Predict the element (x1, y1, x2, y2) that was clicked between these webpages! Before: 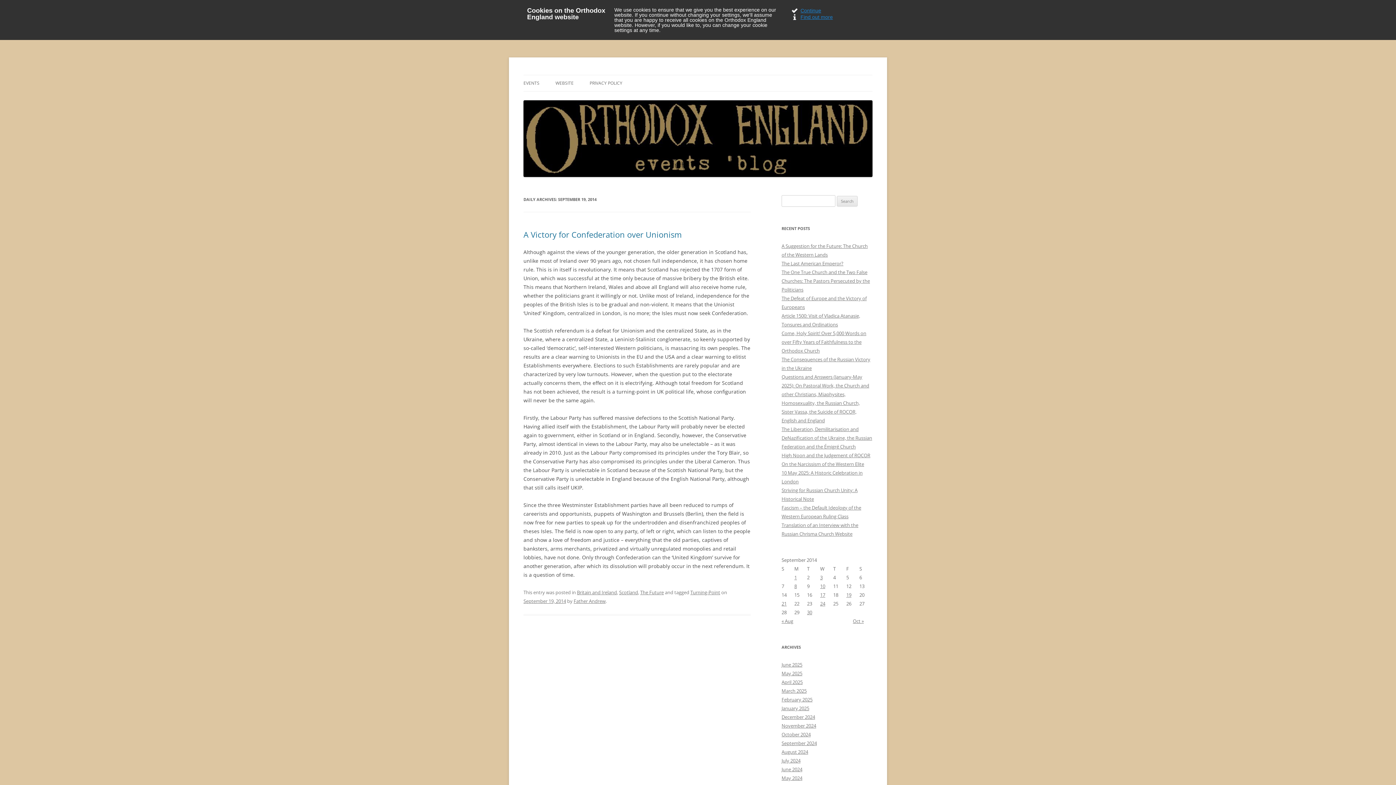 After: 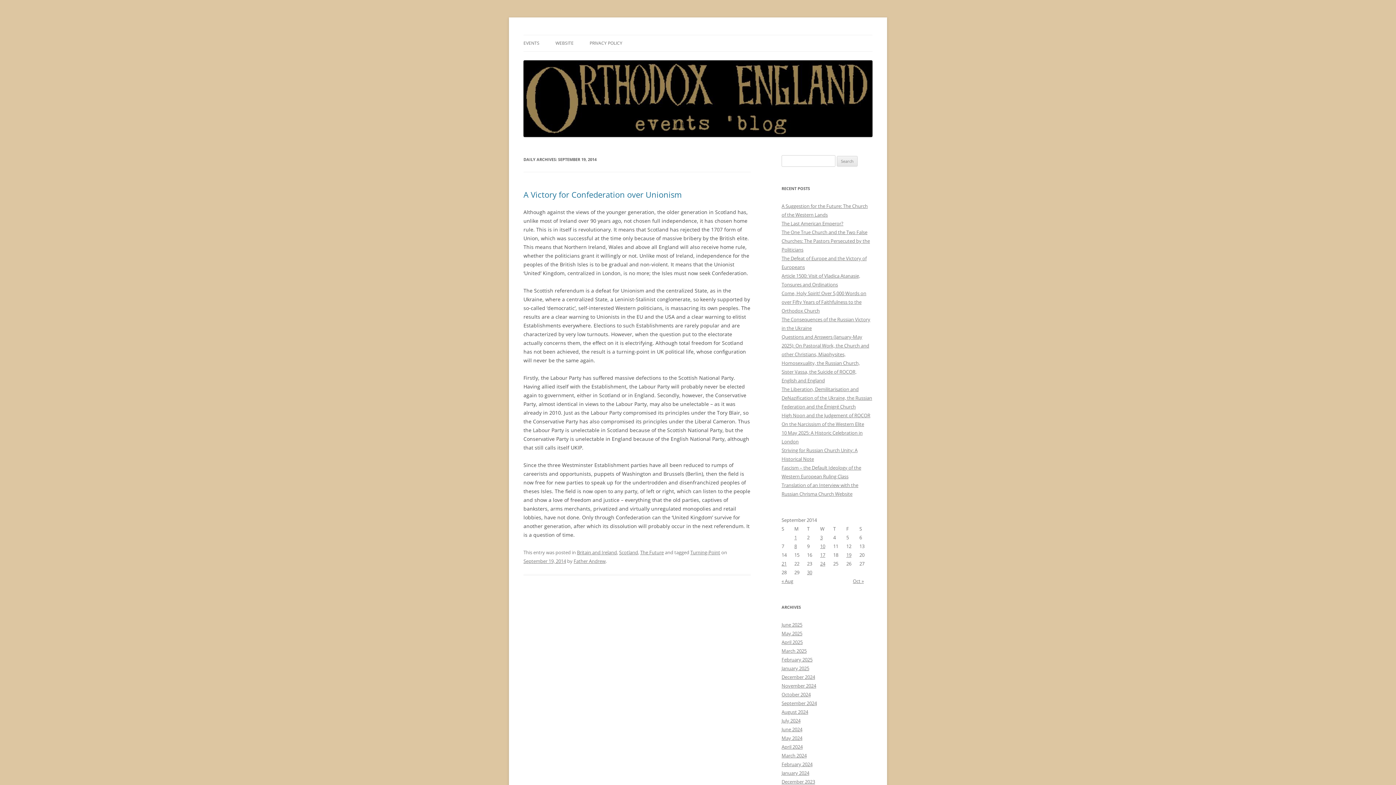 Action: label: Continue bbox: (789, 7, 869, 13)